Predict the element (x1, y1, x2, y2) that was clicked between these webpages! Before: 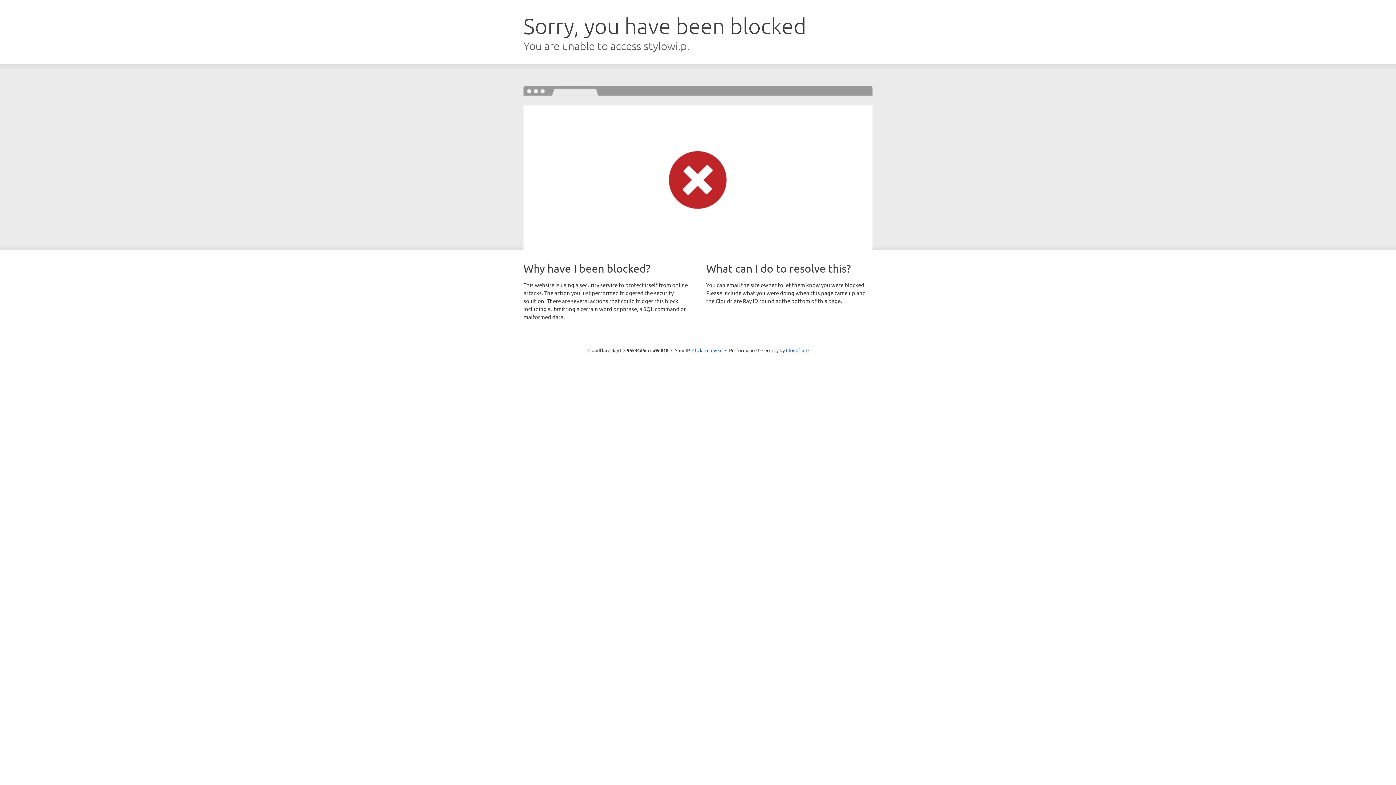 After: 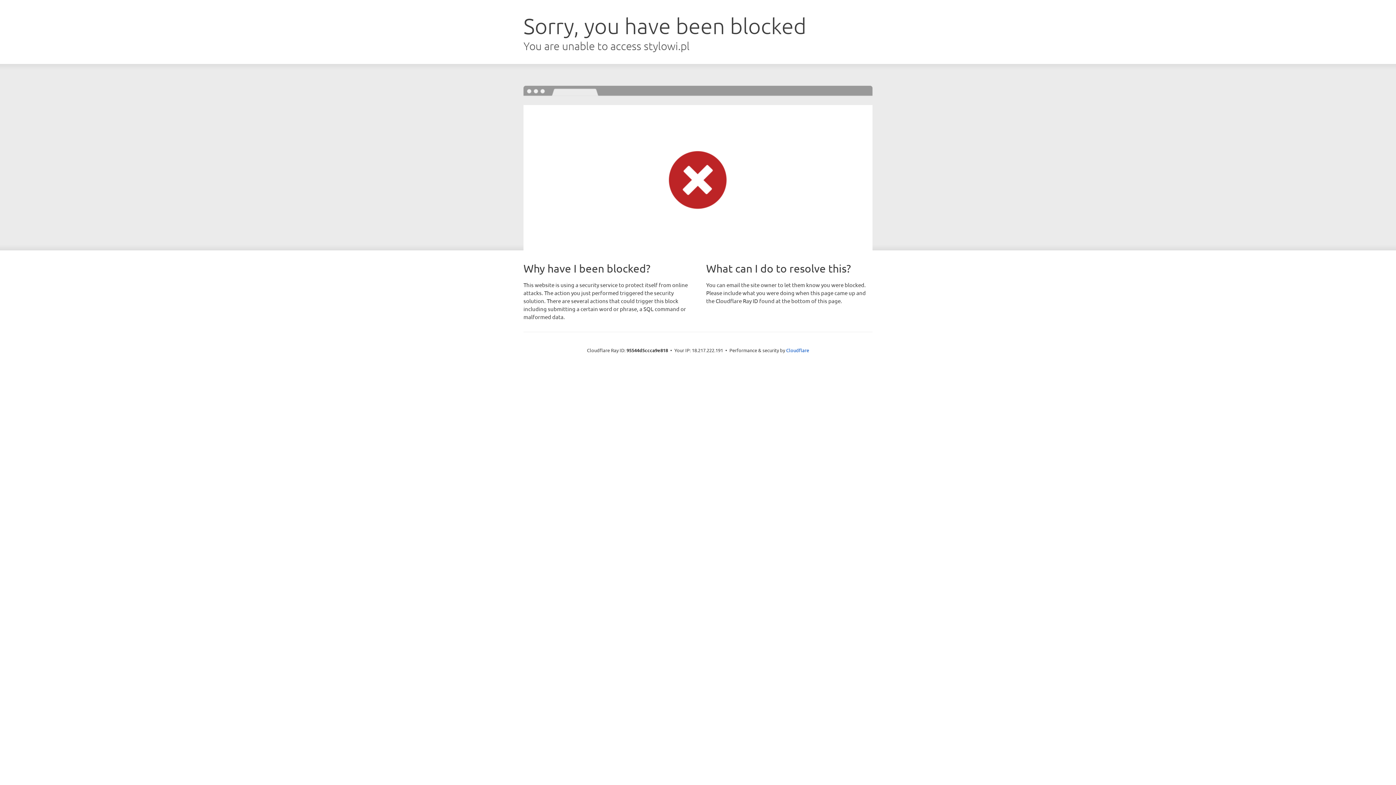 Action: bbox: (692, 346, 722, 353) label: Click to reveal